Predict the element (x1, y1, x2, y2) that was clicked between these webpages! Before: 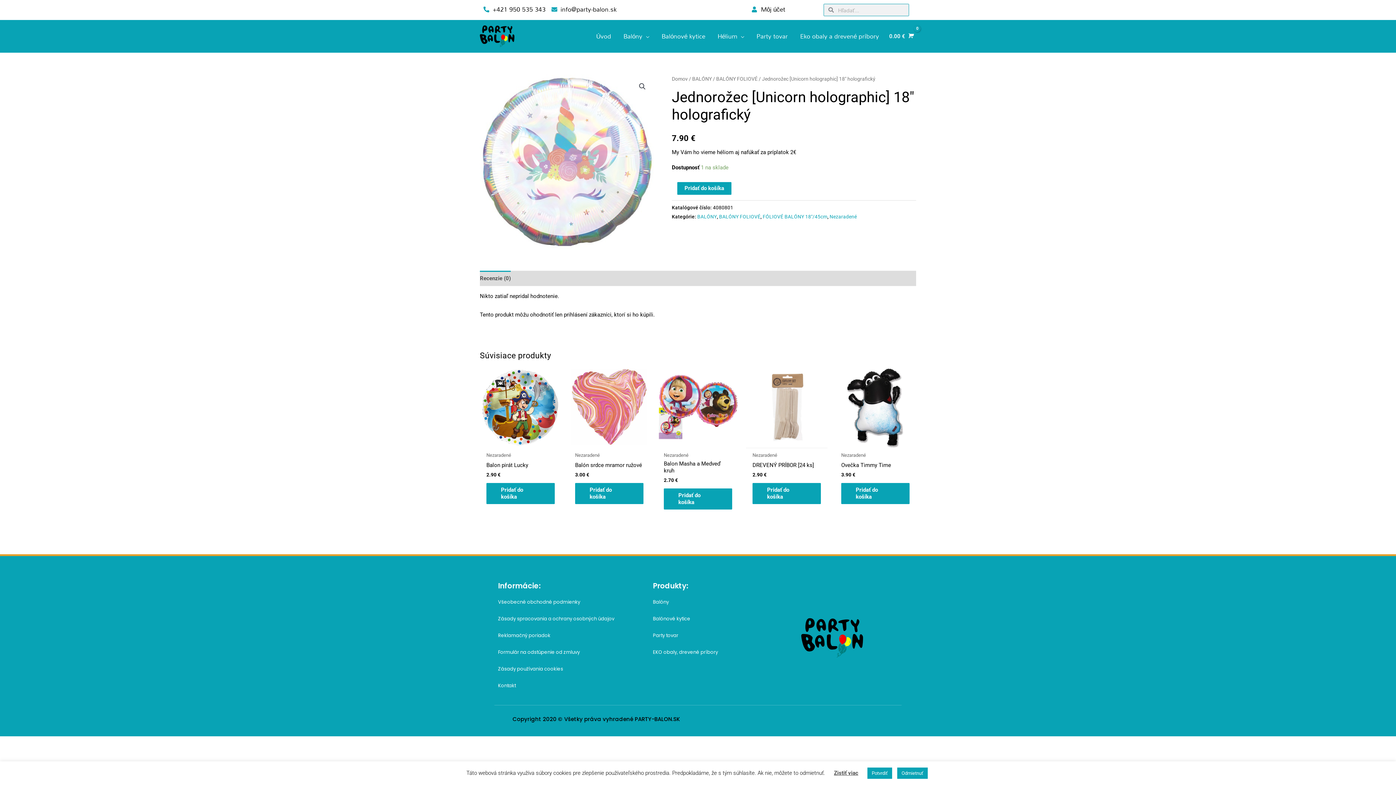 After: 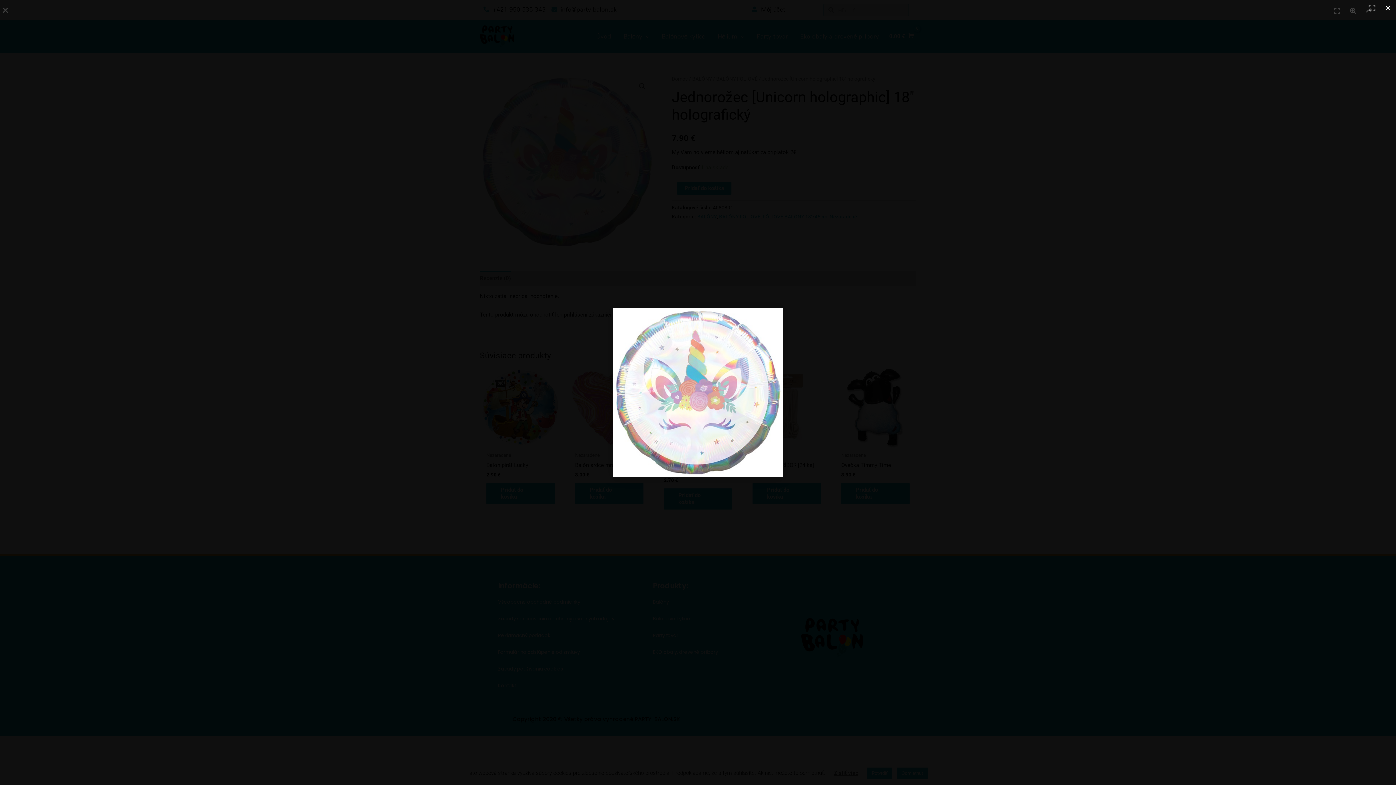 Action: bbox: (480, 74, 654, 249)